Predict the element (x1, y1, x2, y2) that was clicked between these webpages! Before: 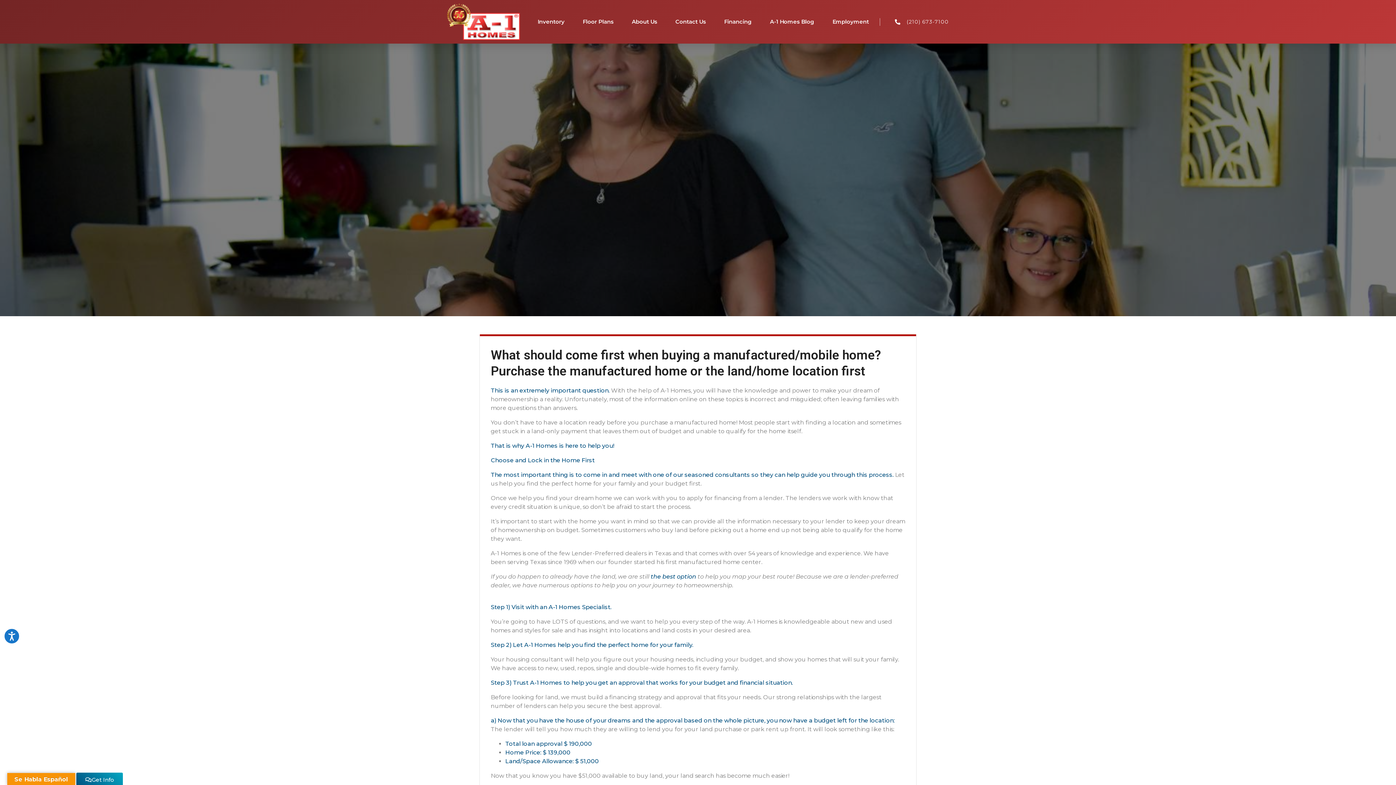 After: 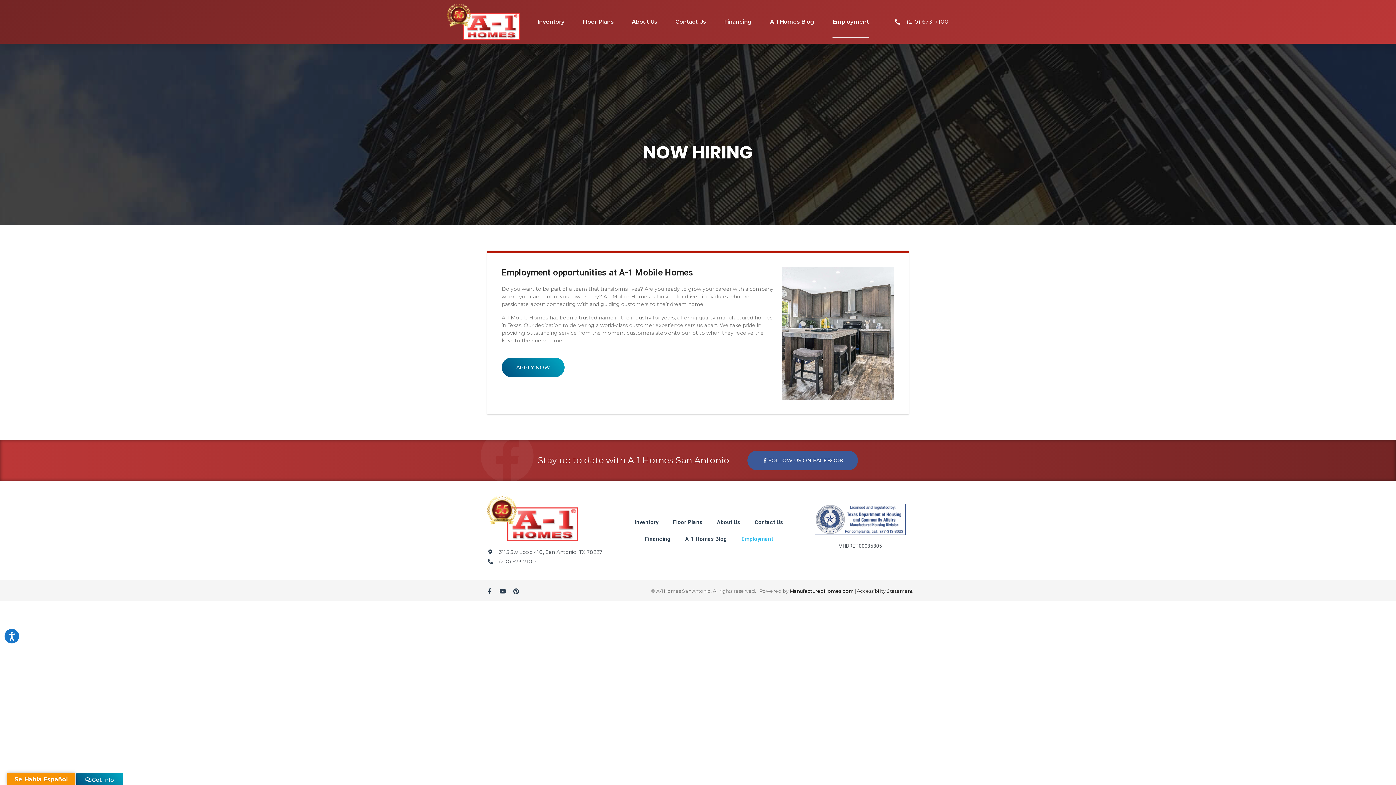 Action: bbox: (832, 5, 869, 38) label: Employment